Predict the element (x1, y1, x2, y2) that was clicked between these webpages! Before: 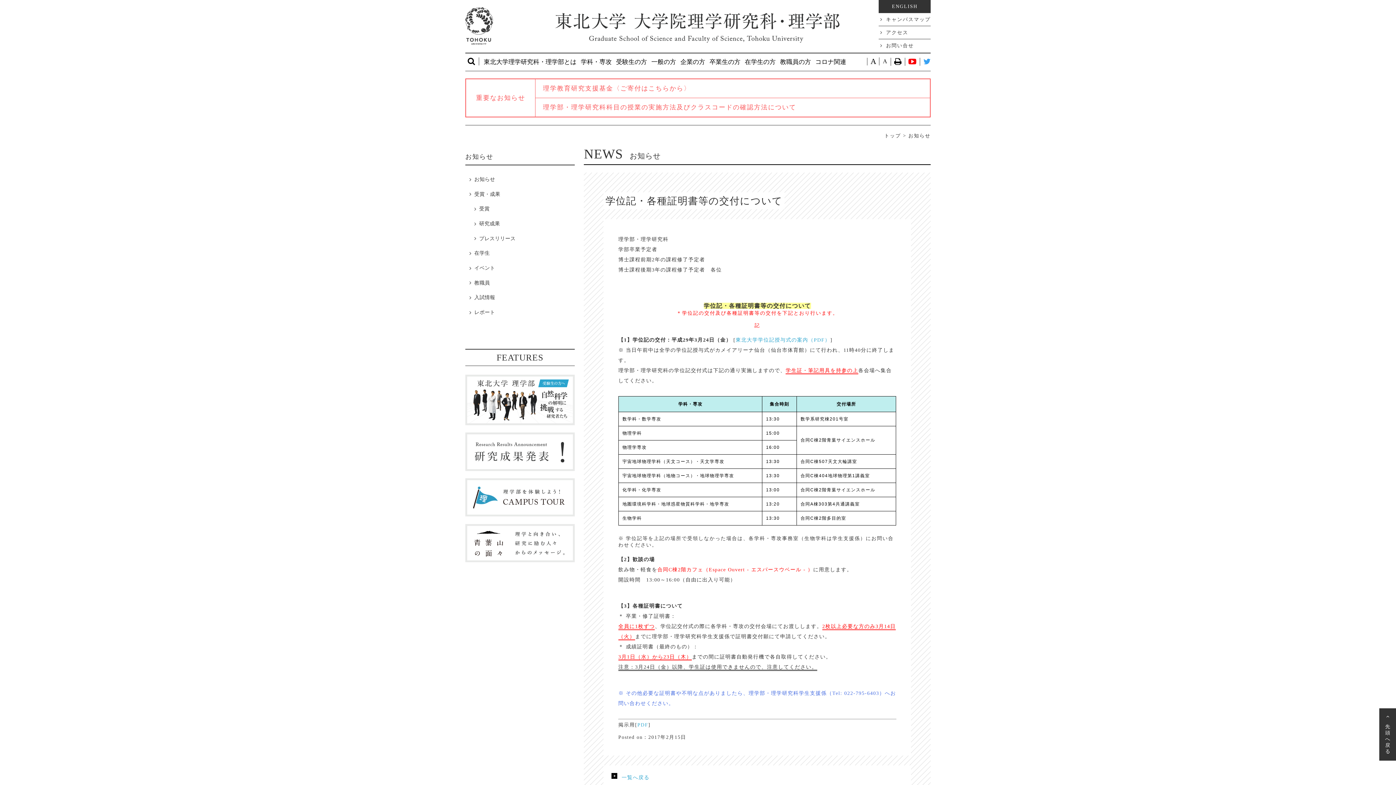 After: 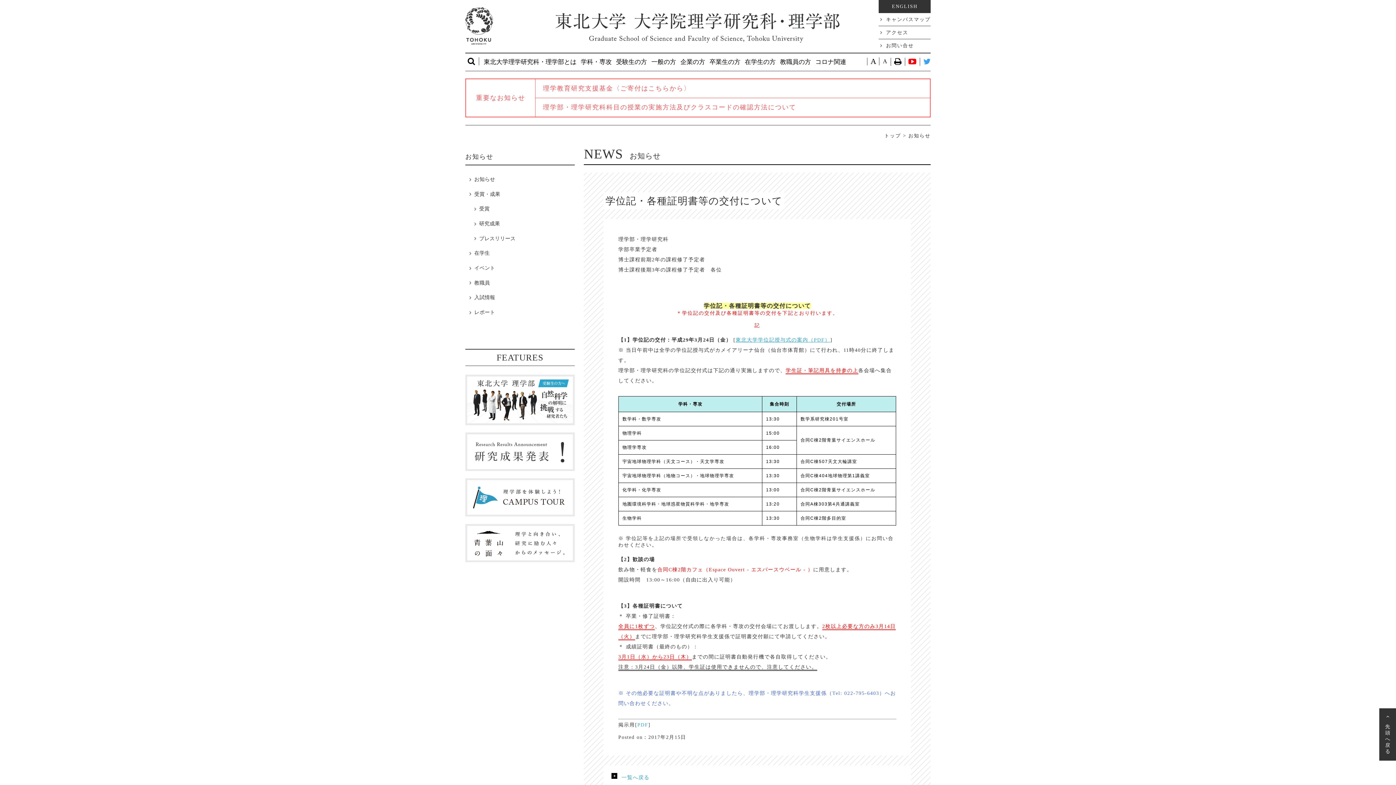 Action: bbox: (735, 337, 830, 343) label: 東北大学学位記授与式の案内（PDF）